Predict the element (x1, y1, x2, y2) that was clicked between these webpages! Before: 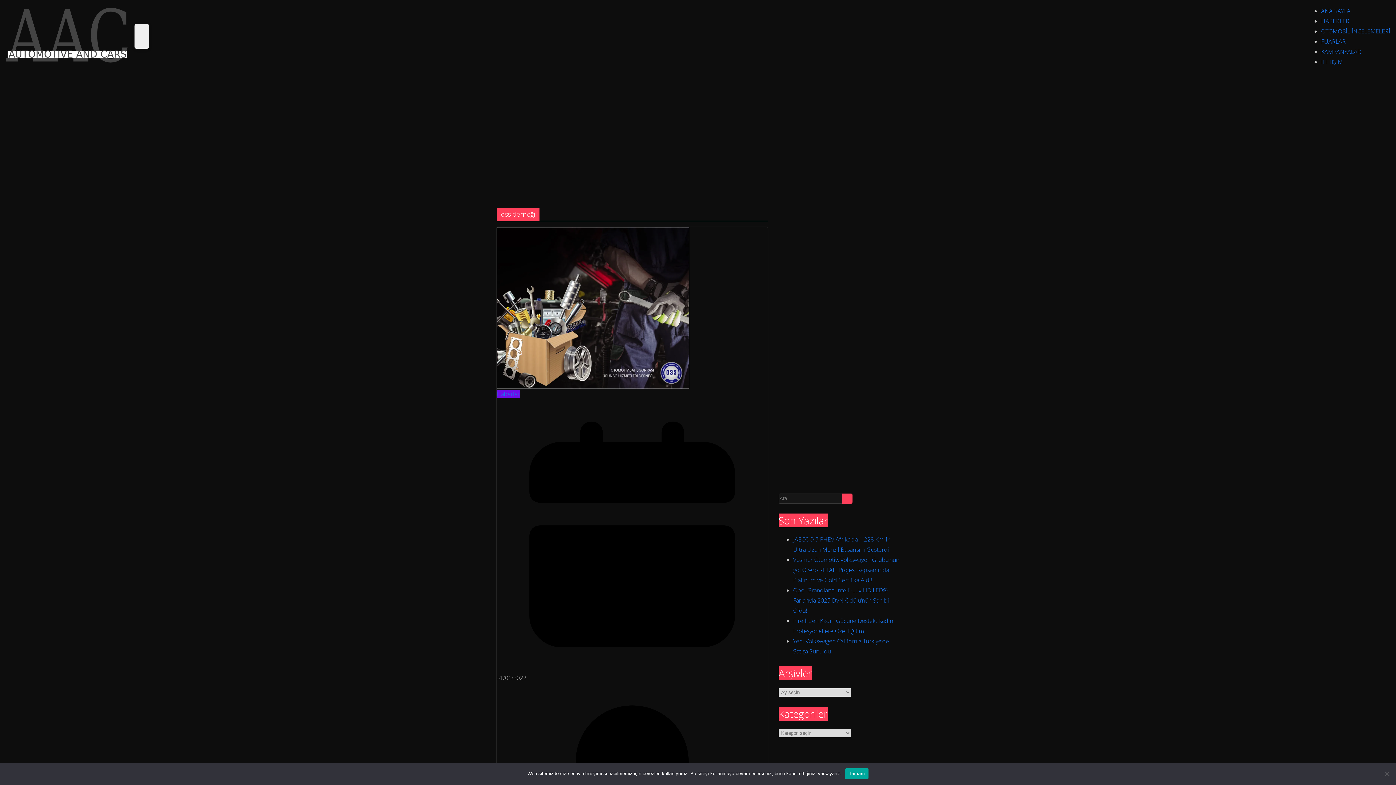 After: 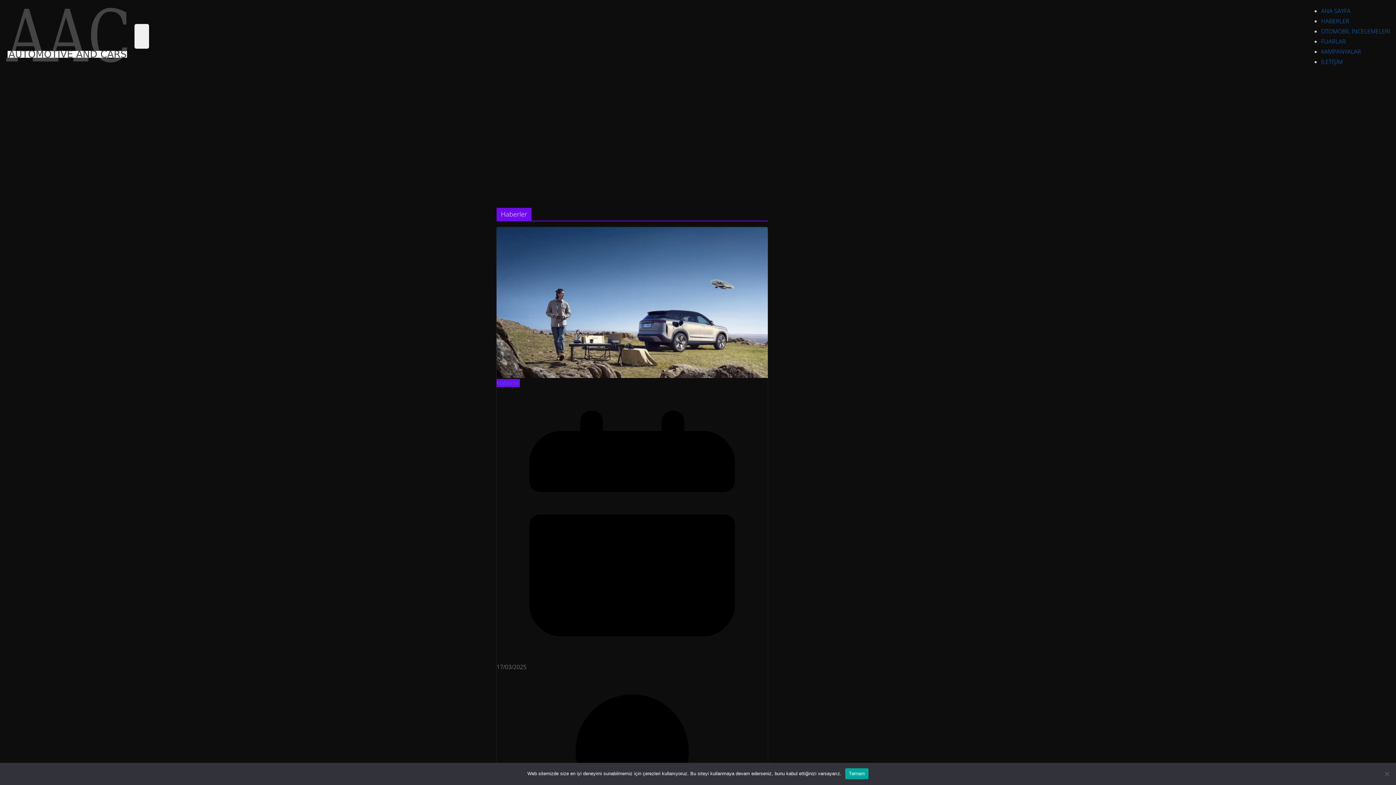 Action: bbox: (496, 390, 520, 398) label: Haberler